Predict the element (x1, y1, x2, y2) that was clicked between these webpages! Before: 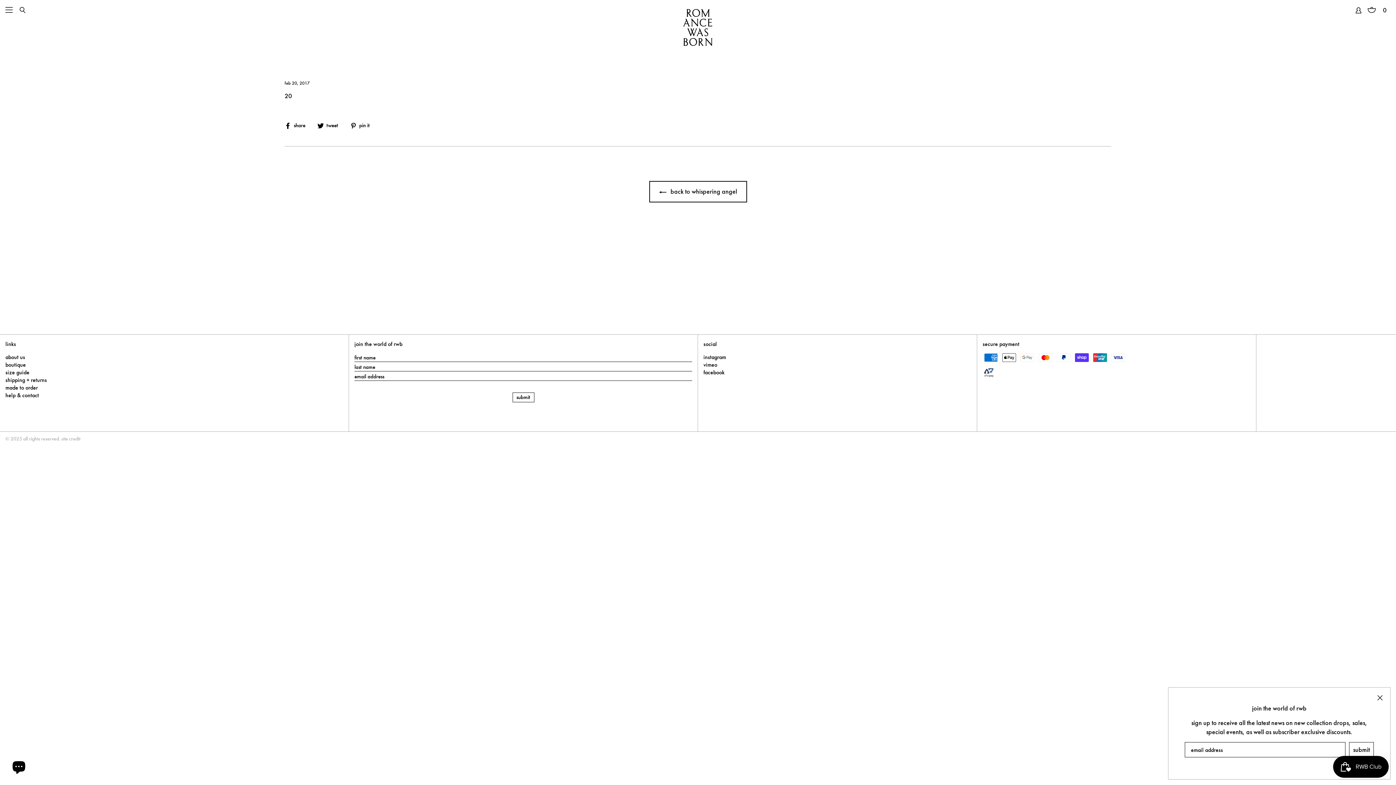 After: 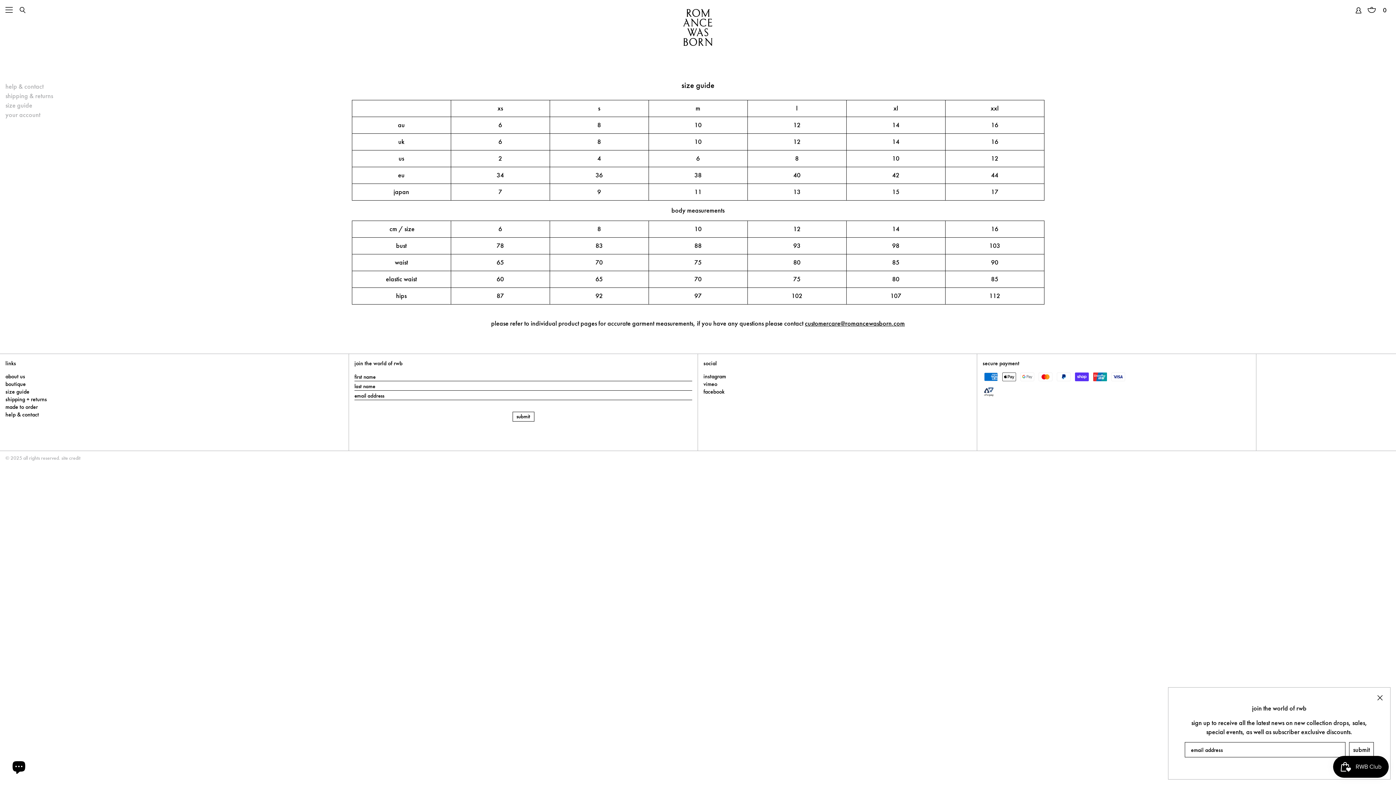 Action: label: size guide bbox: (5, 369, 29, 376)